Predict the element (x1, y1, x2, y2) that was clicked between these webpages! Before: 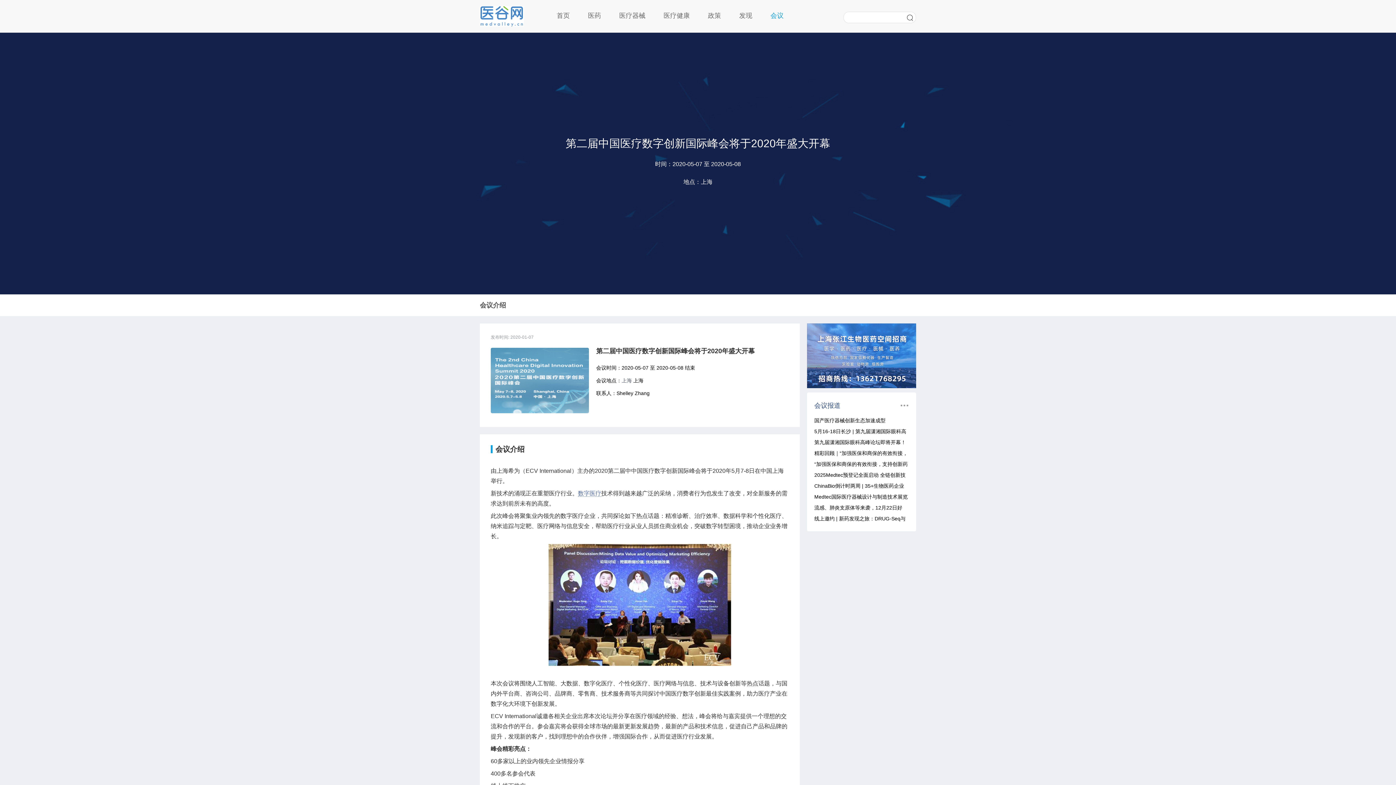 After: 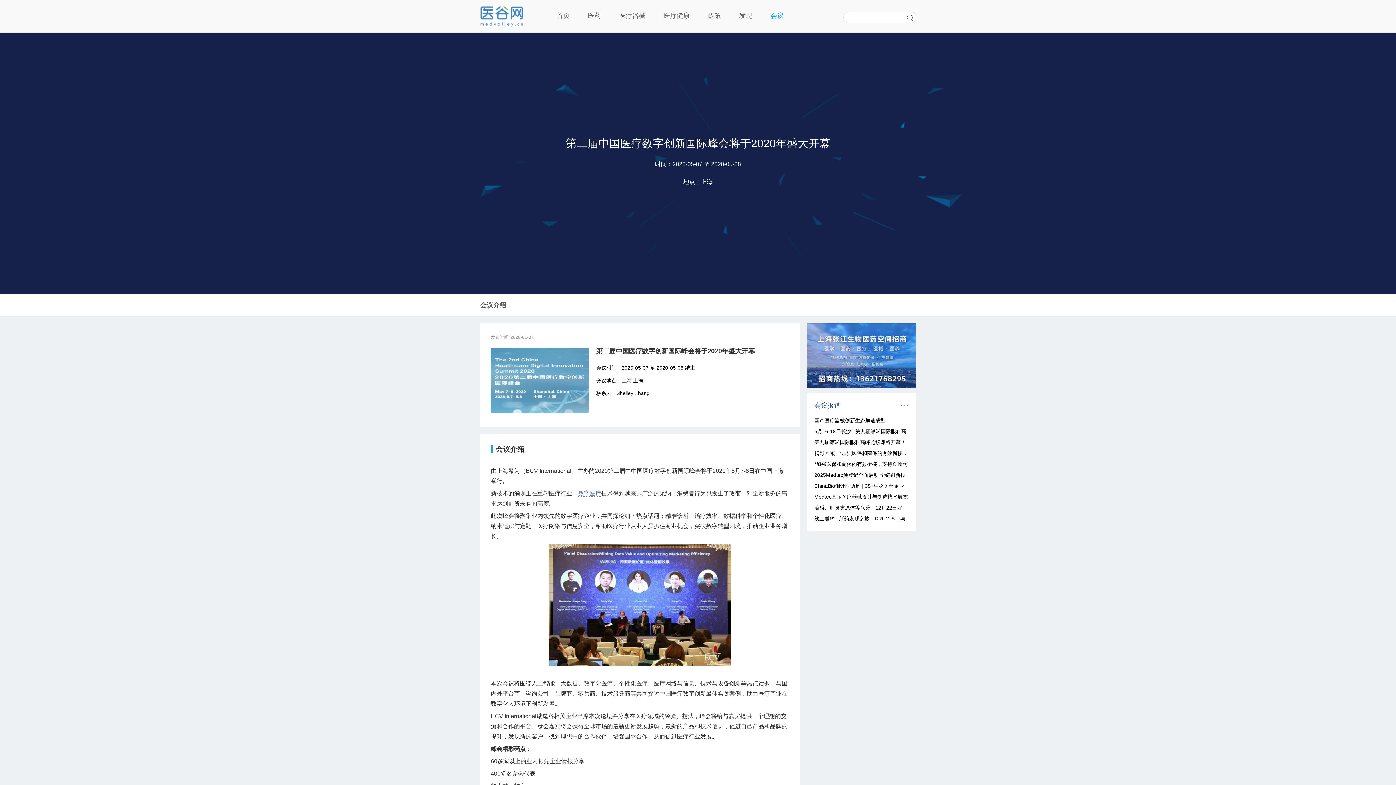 Action: bbox: (578, 490, 601, 497) label: 数字医疗